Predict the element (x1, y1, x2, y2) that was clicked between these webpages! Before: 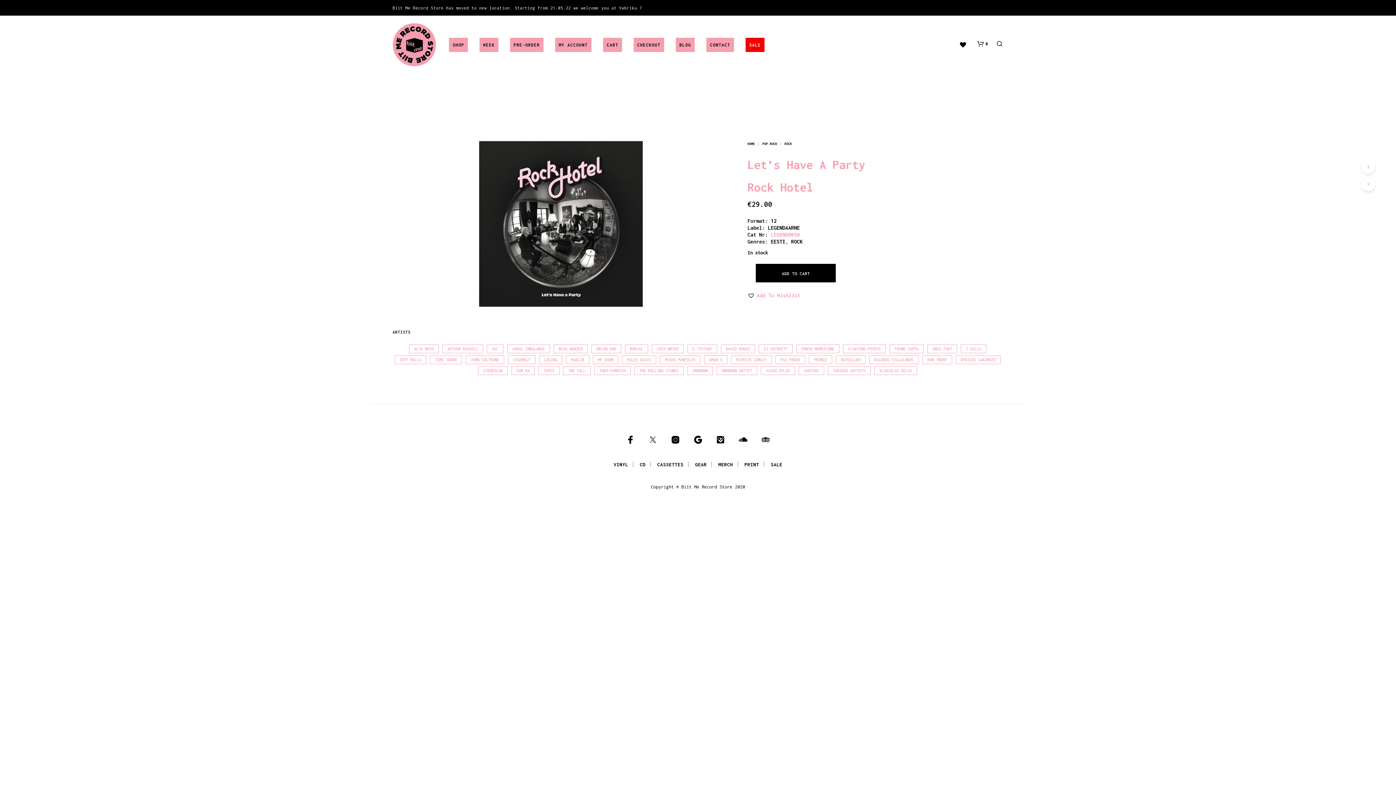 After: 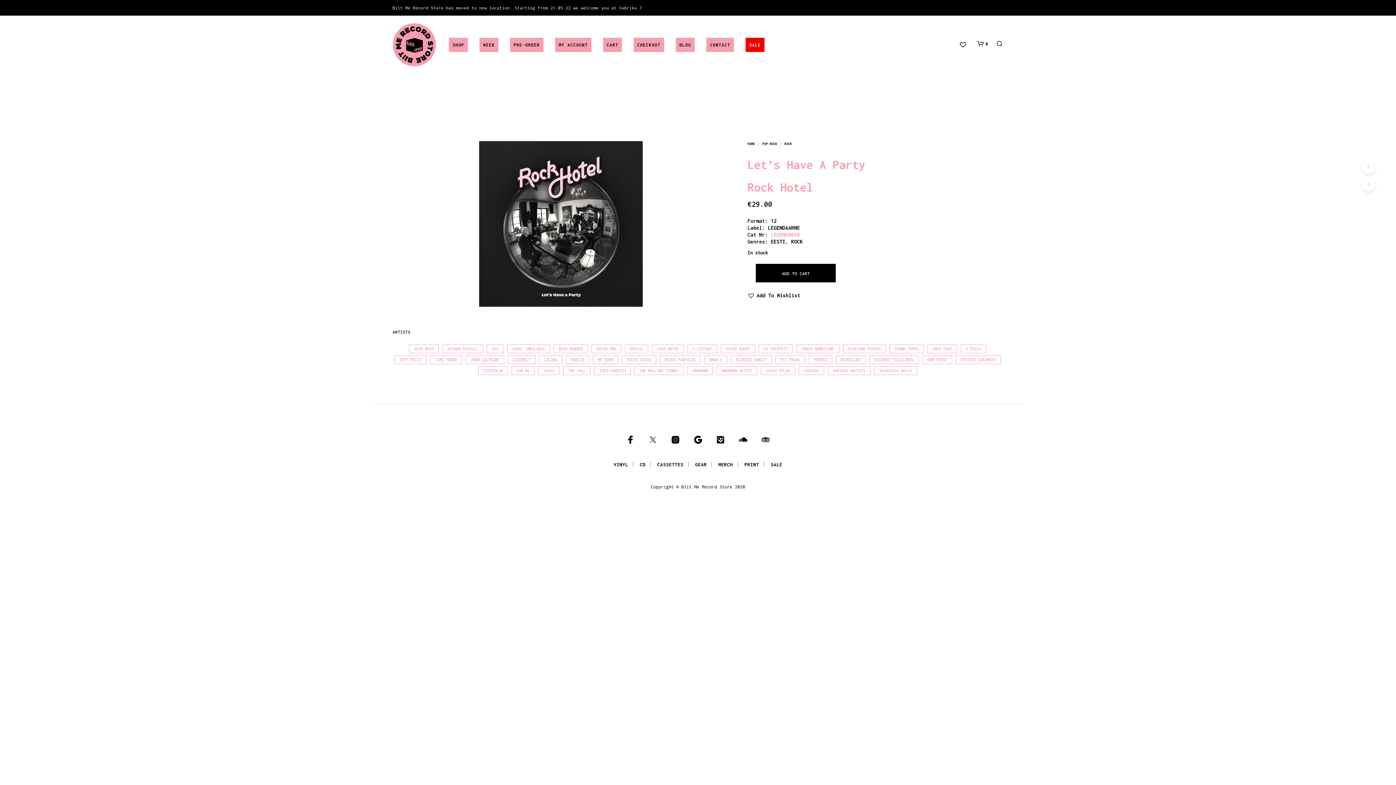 Action: bbox: (747, 291, 800, 299) label: Add to Wishlist